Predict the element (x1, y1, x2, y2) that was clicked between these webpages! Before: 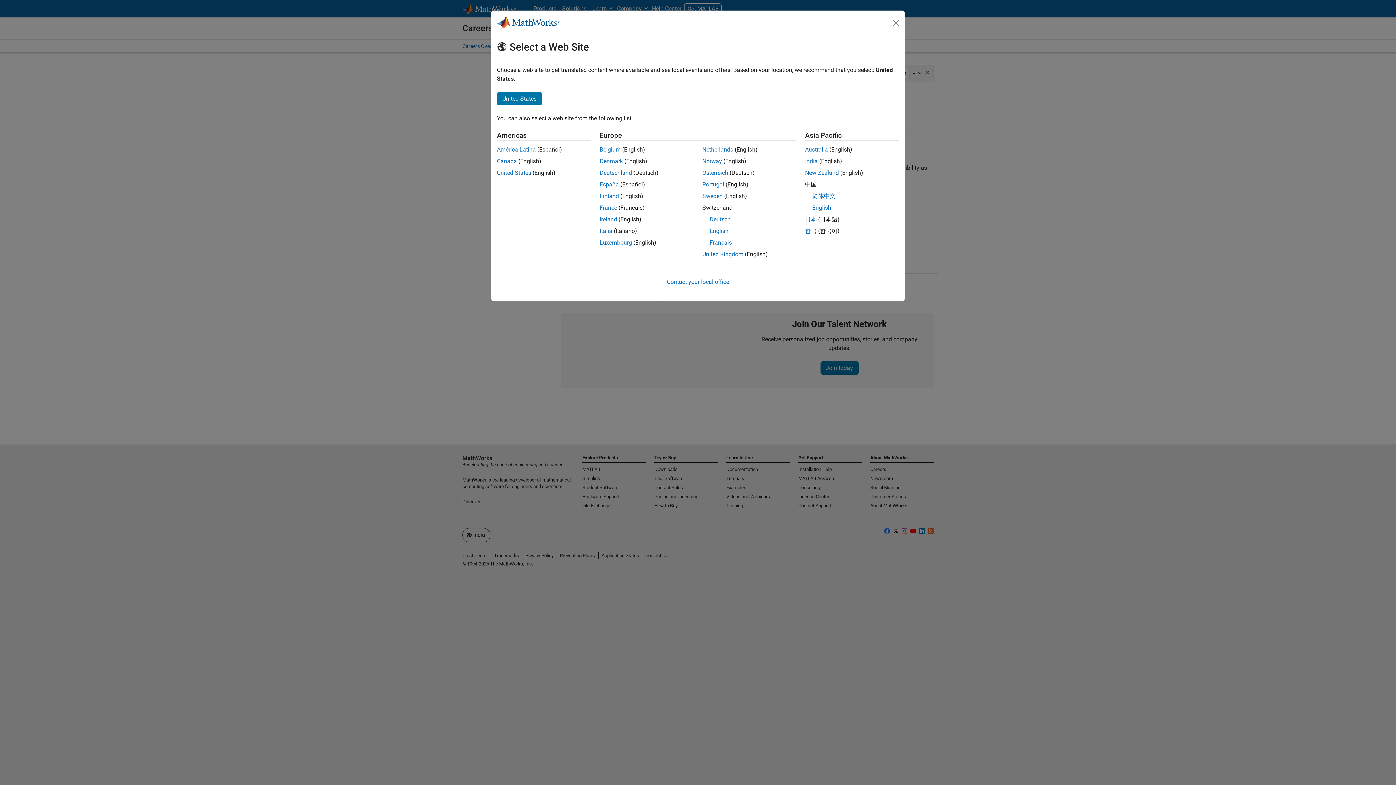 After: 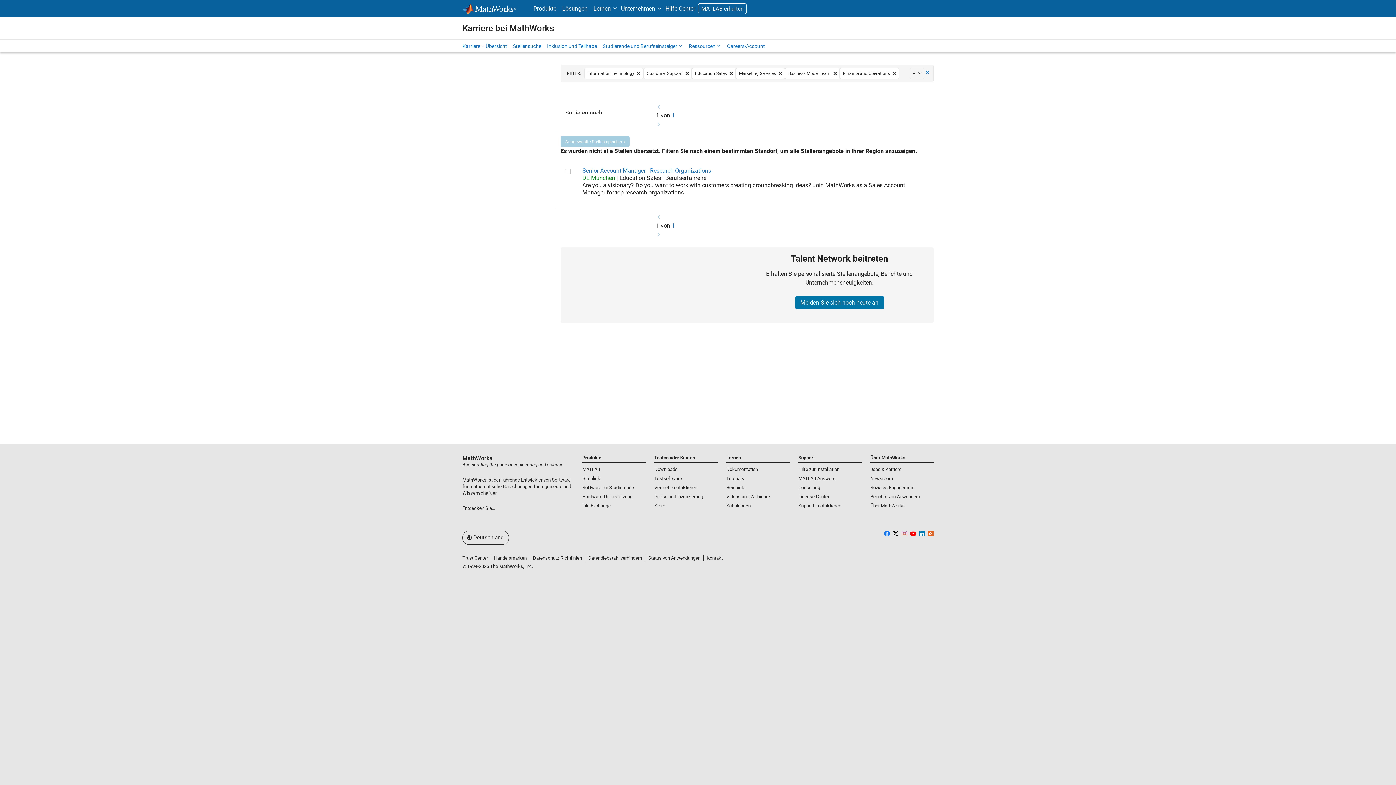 Action: label: Österreich bbox: (702, 169, 728, 176)